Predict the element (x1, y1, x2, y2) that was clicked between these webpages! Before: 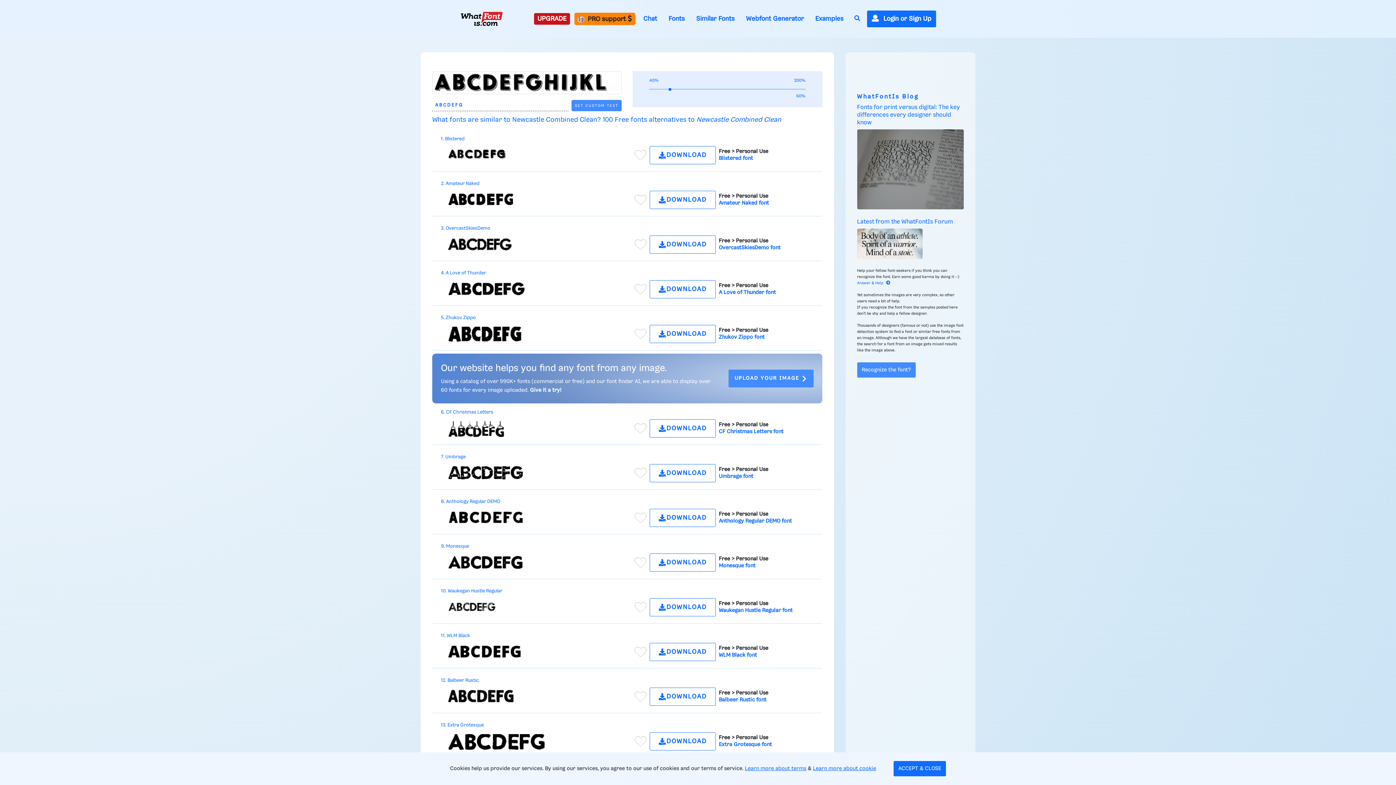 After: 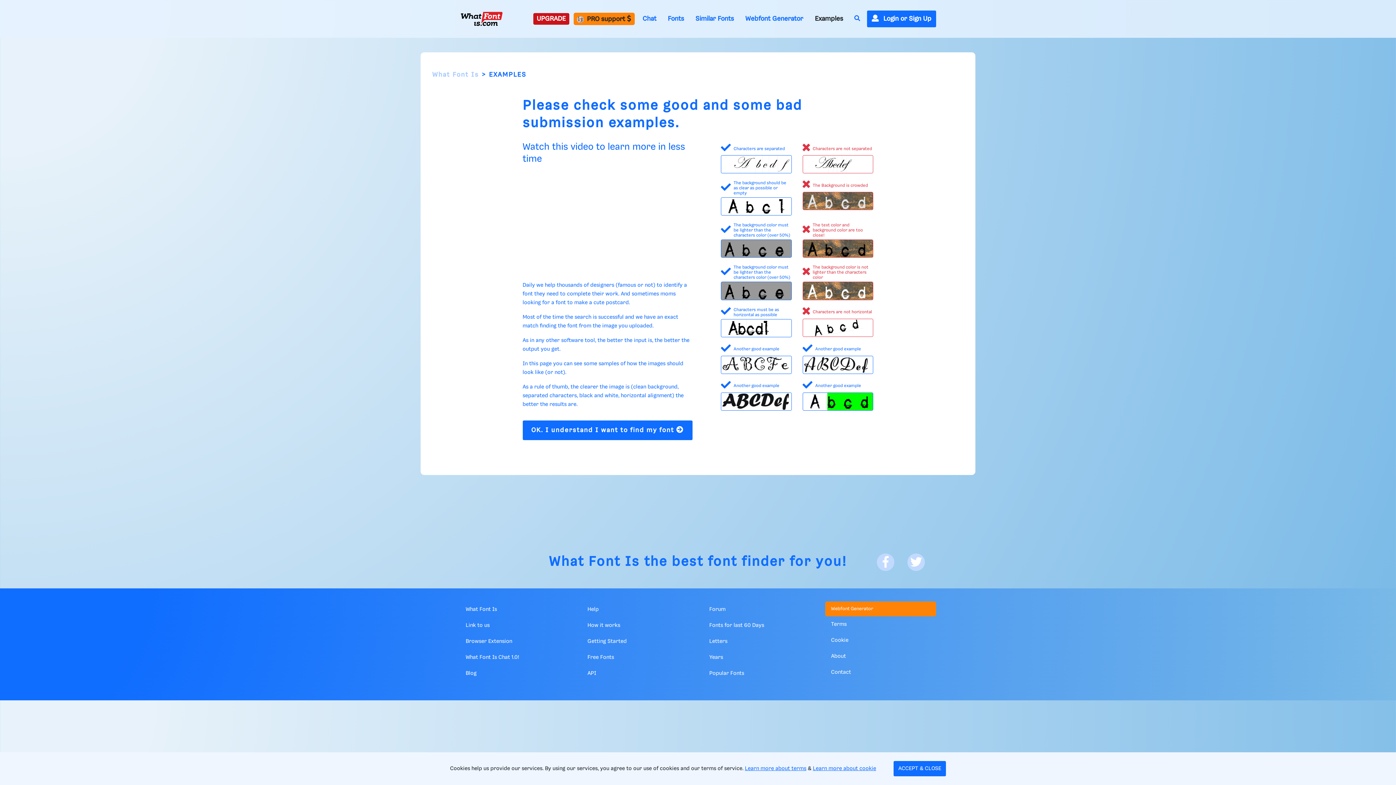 Action: bbox: (811, 13, 847, 24) label: Examples